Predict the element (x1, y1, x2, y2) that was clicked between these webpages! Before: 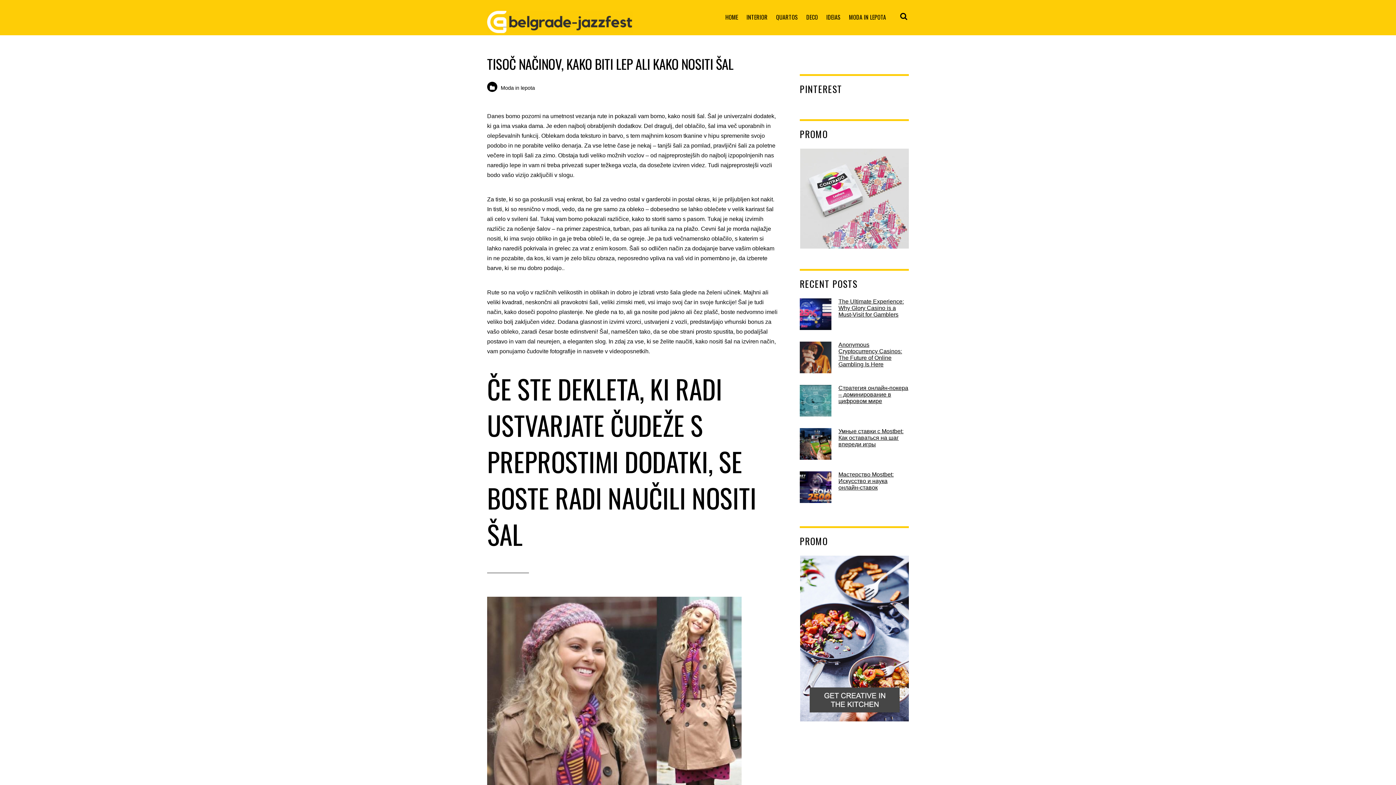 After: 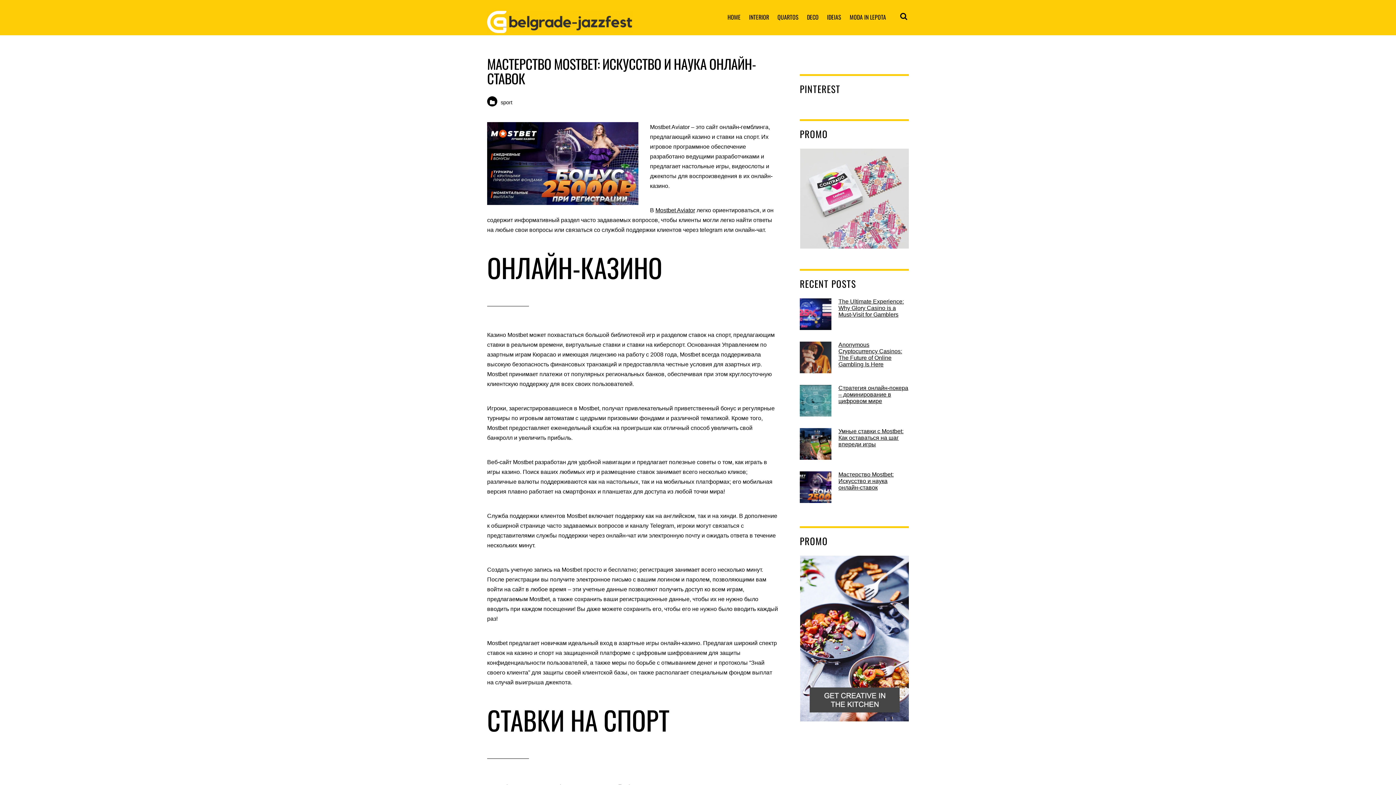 Action: bbox: (838, 471, 893, 490) label: Мастерство Mostbet: Искусство и наука онлайн-ставок